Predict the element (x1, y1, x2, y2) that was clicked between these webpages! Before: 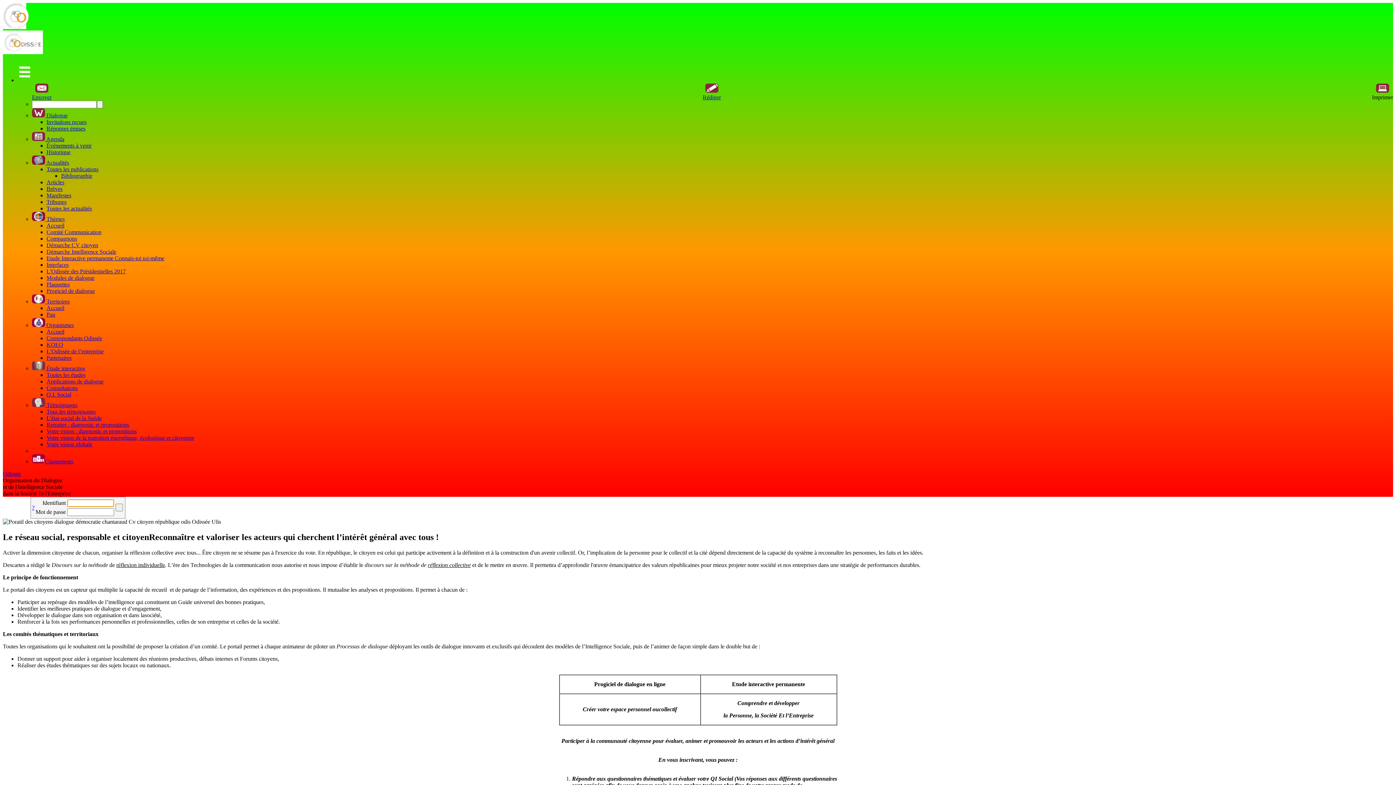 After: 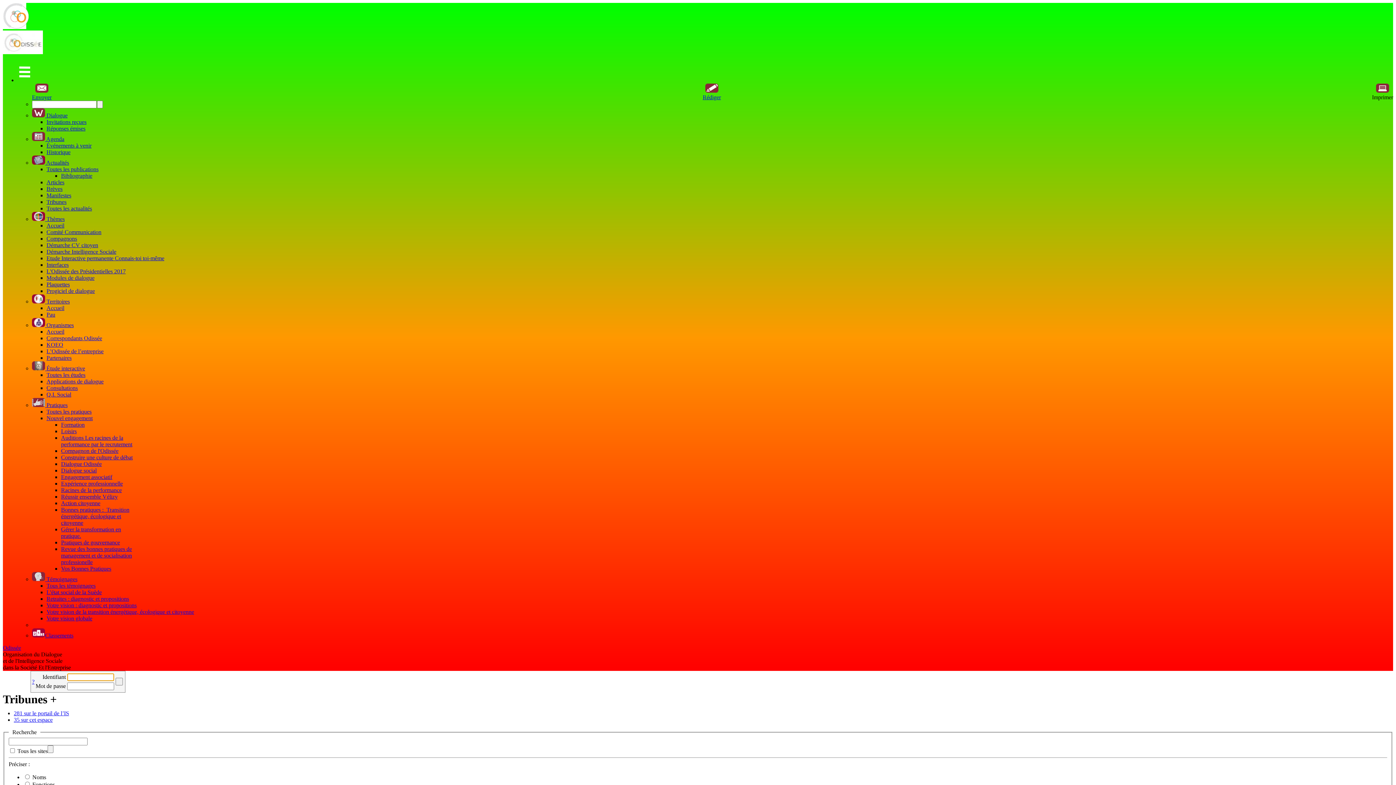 Action: bbox: (46, 198, 66, 205) label: Tribunes